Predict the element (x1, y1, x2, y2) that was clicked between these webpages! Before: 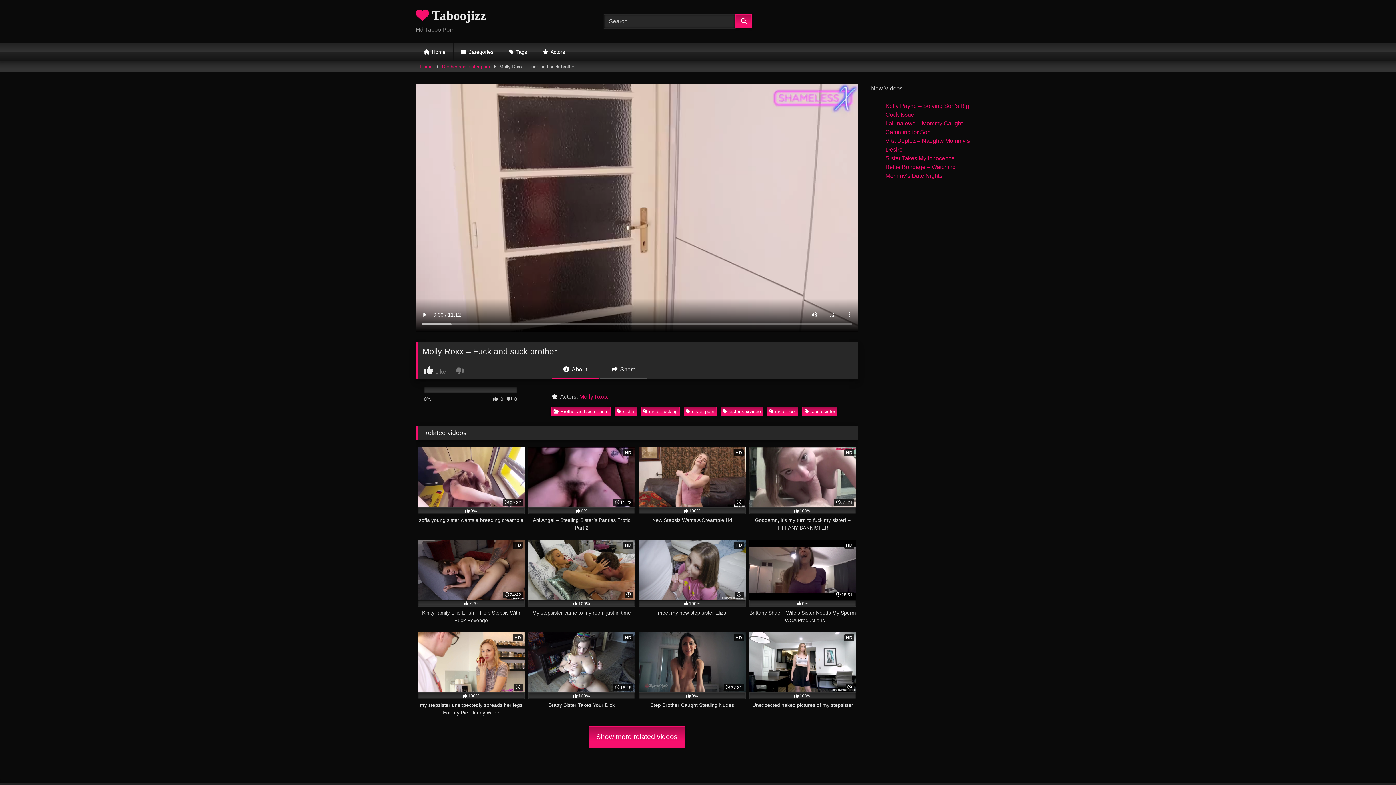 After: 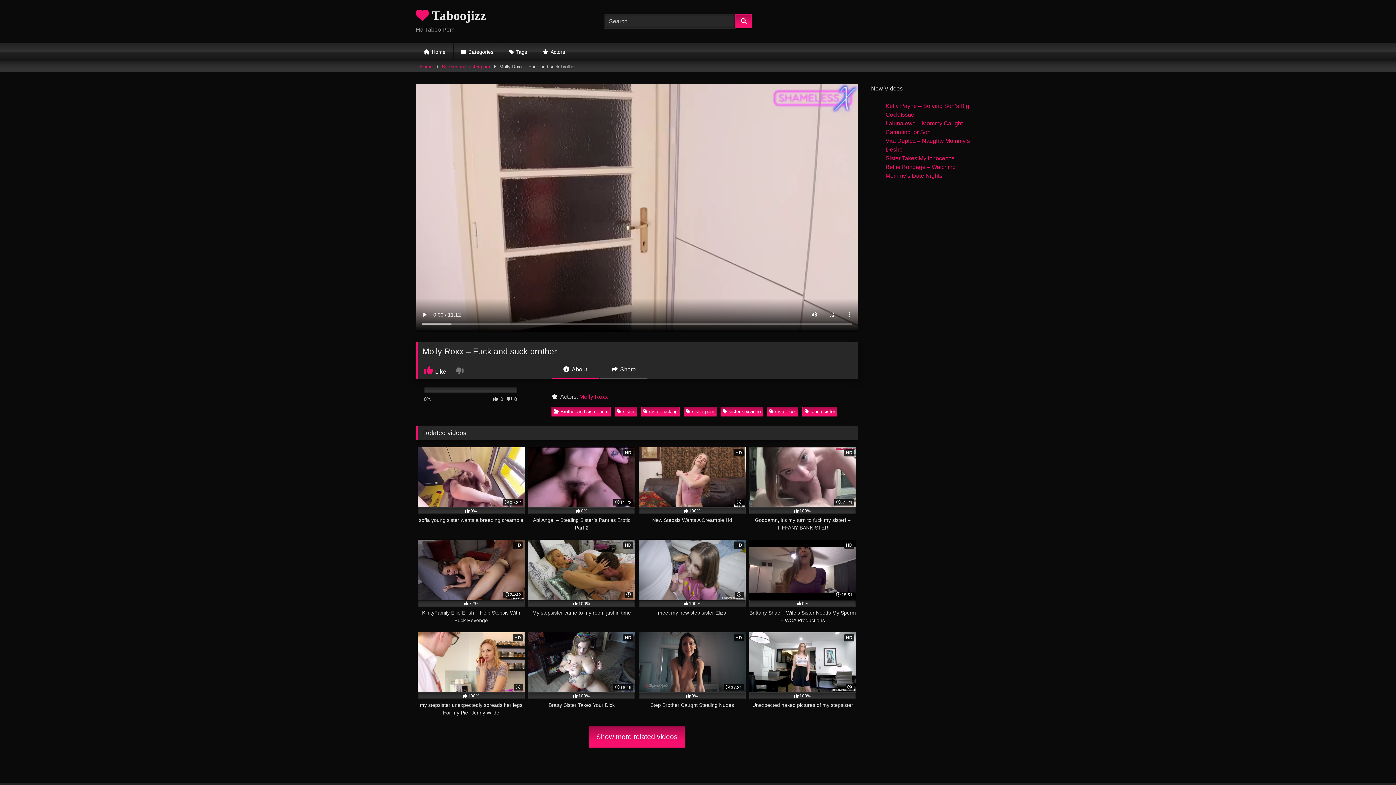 Action: label:  Like bbox: (424, 366, 453, 375)